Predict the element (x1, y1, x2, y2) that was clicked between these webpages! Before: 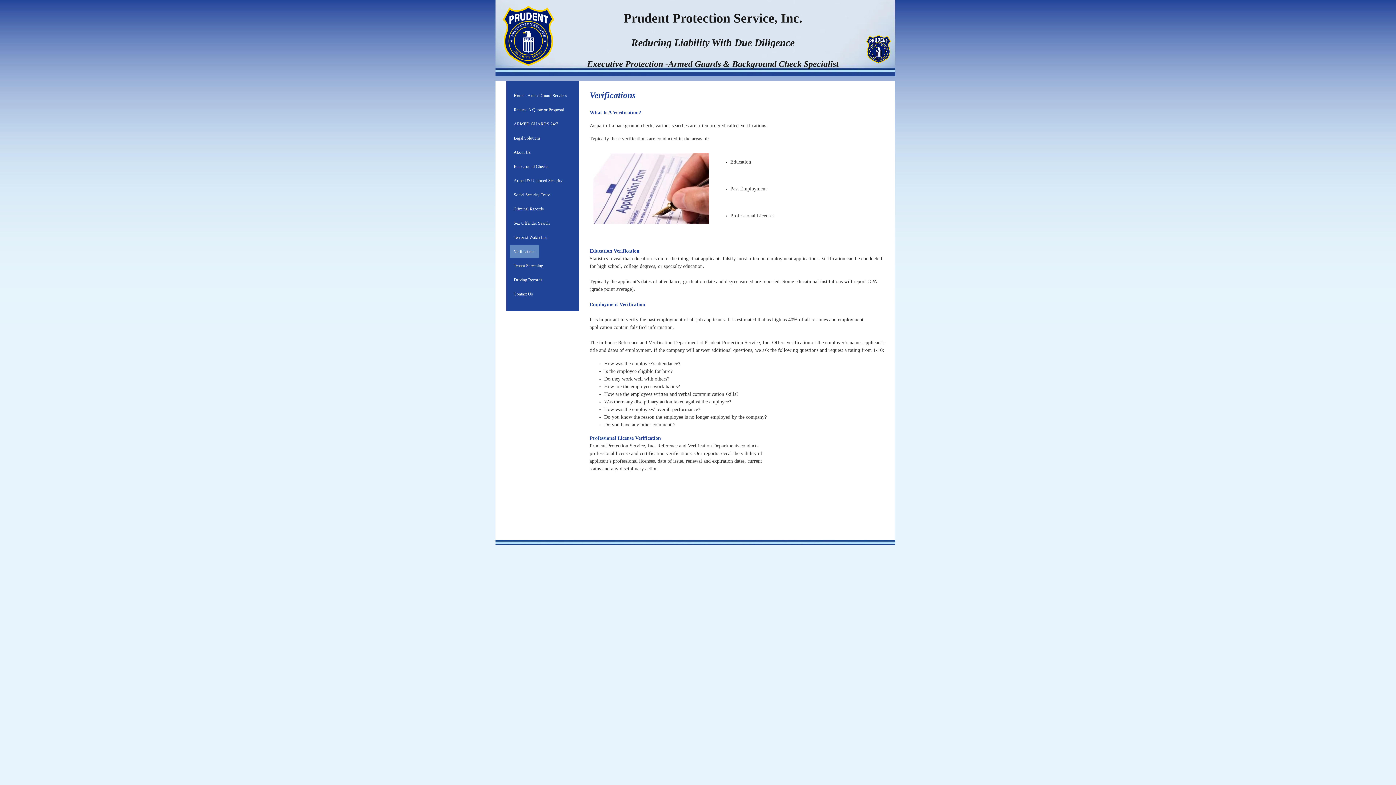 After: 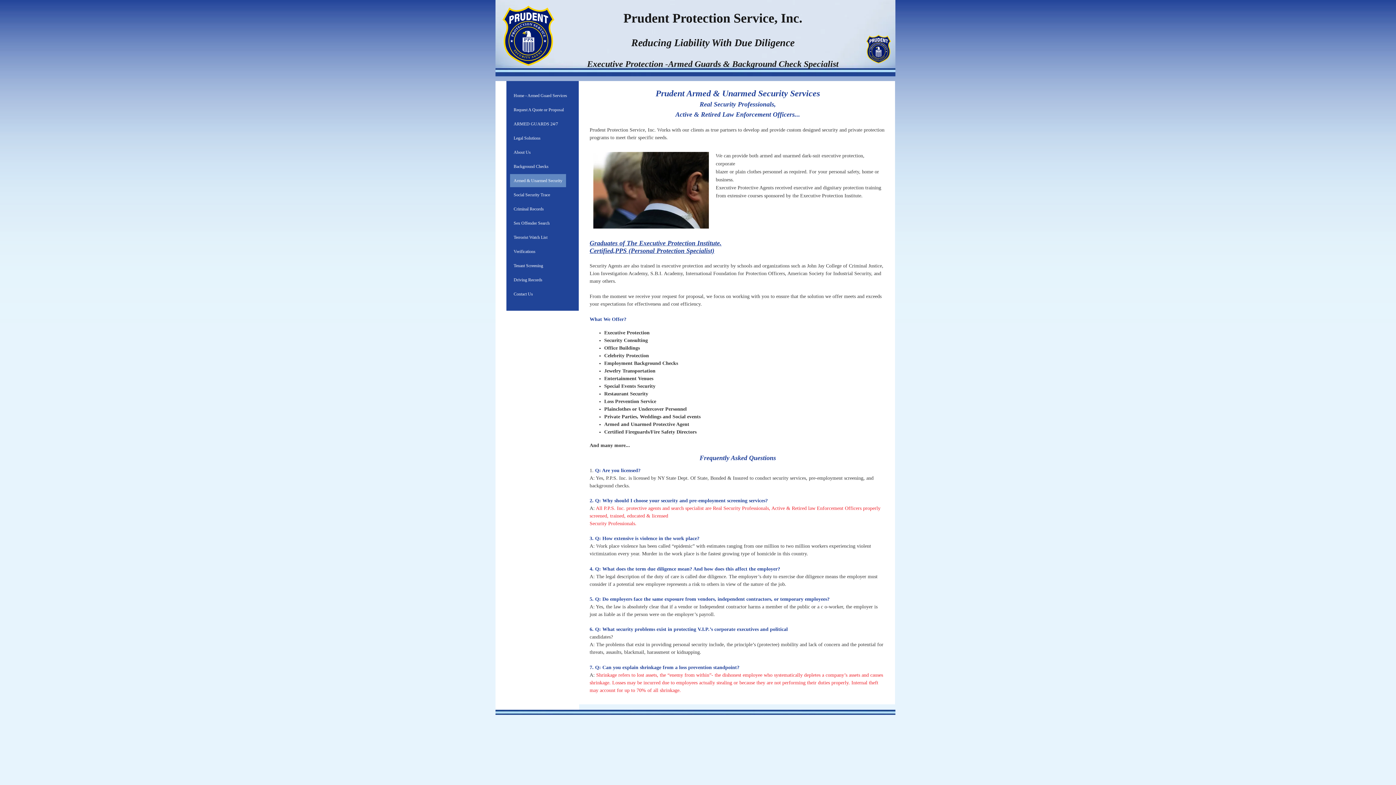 Action: bbox: (510, 174, 566, 187) label: Armed & Unarmed Security